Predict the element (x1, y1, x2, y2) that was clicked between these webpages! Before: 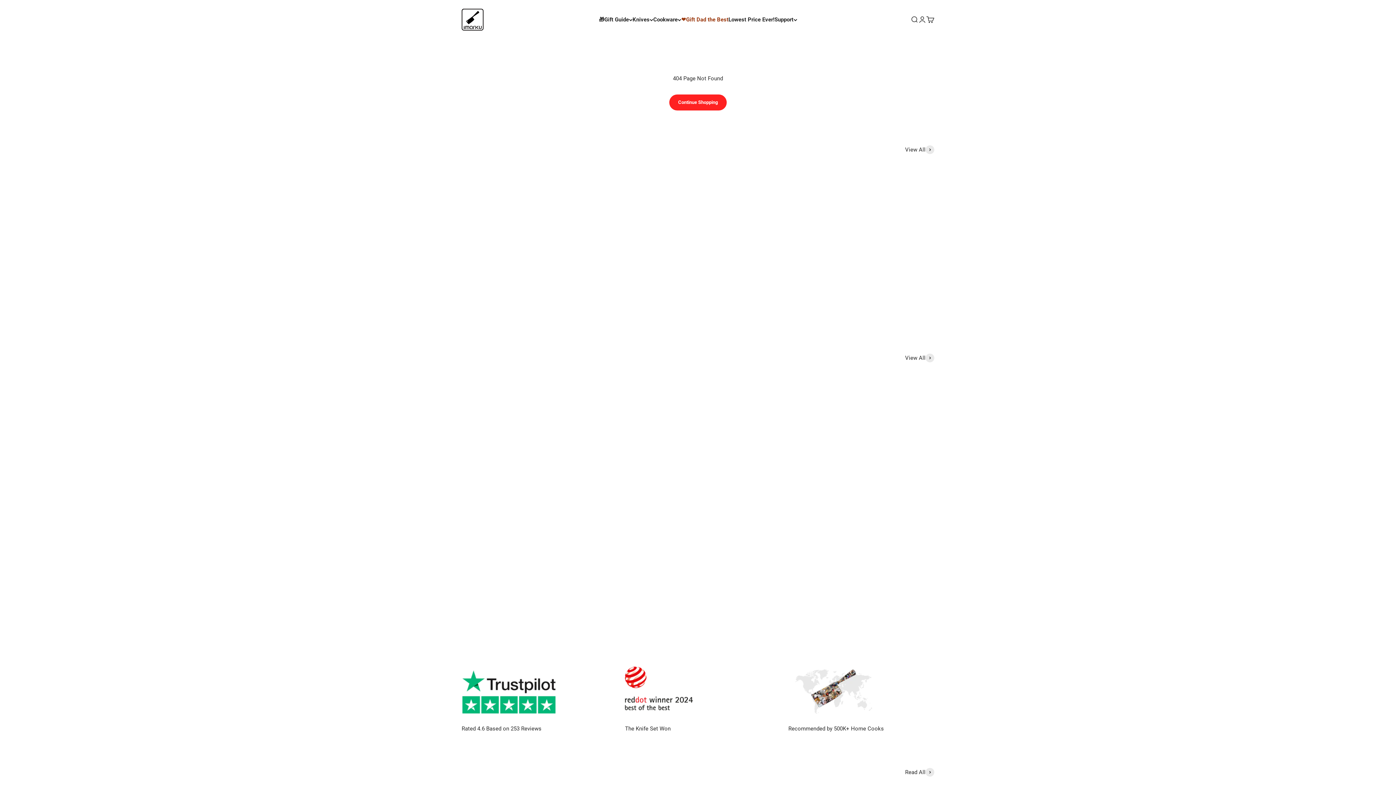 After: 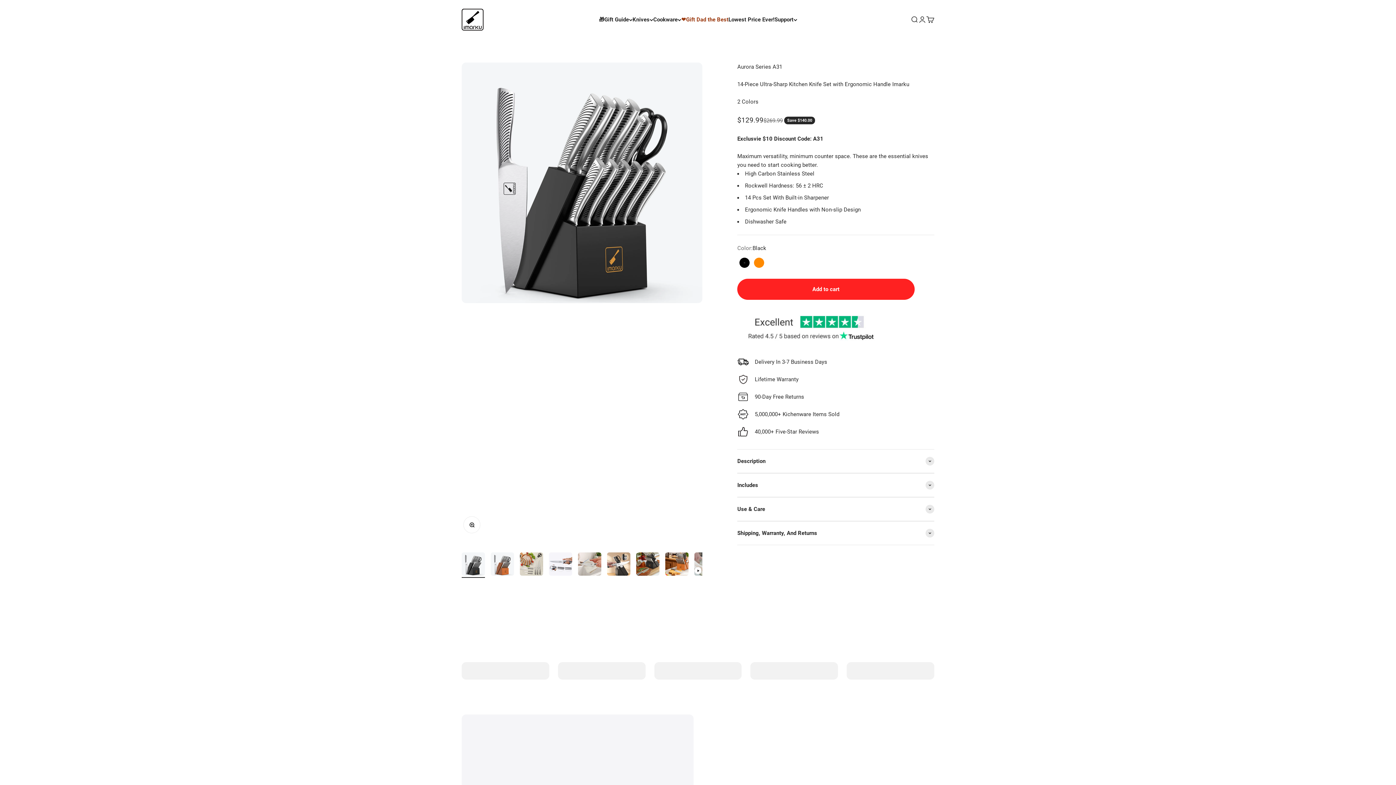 Action: bbox: (582, 380, 693, 491)